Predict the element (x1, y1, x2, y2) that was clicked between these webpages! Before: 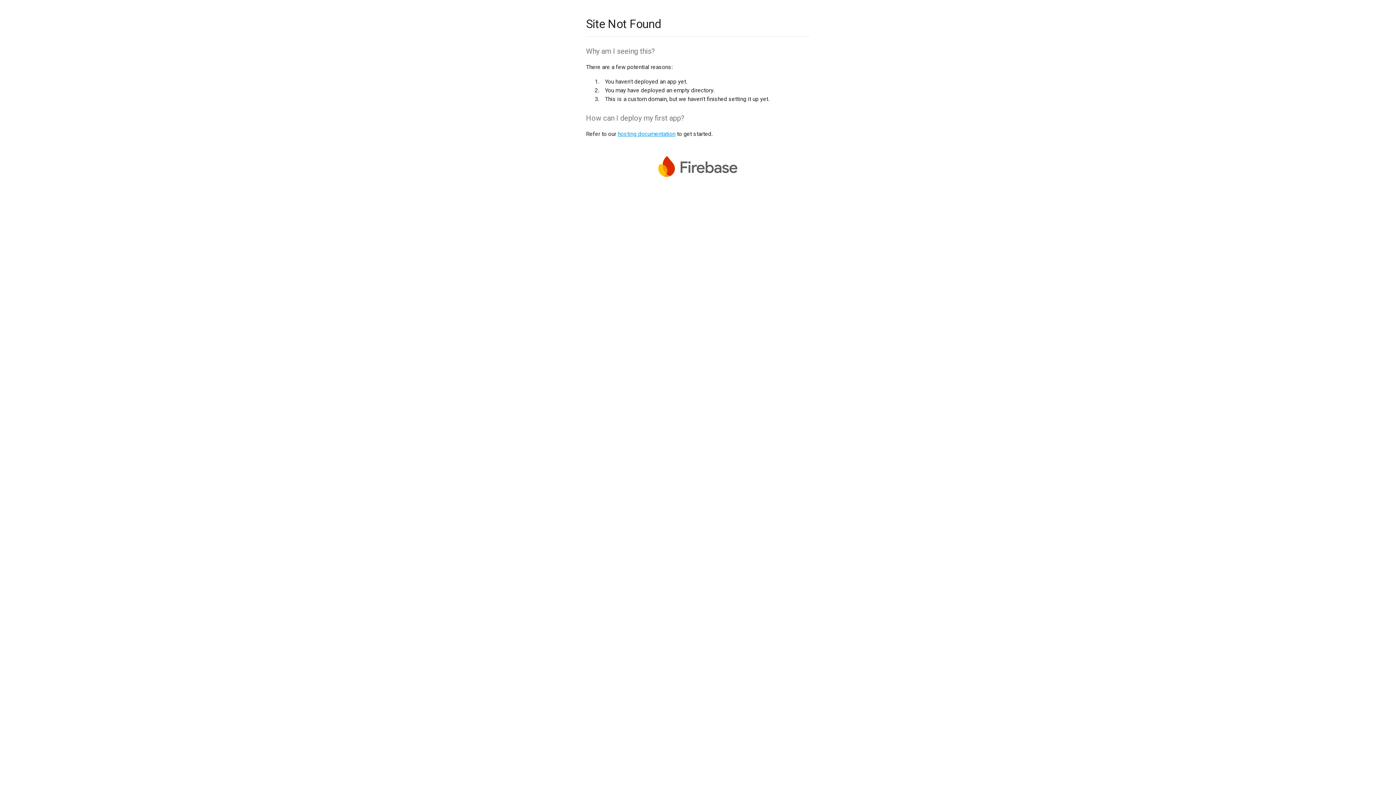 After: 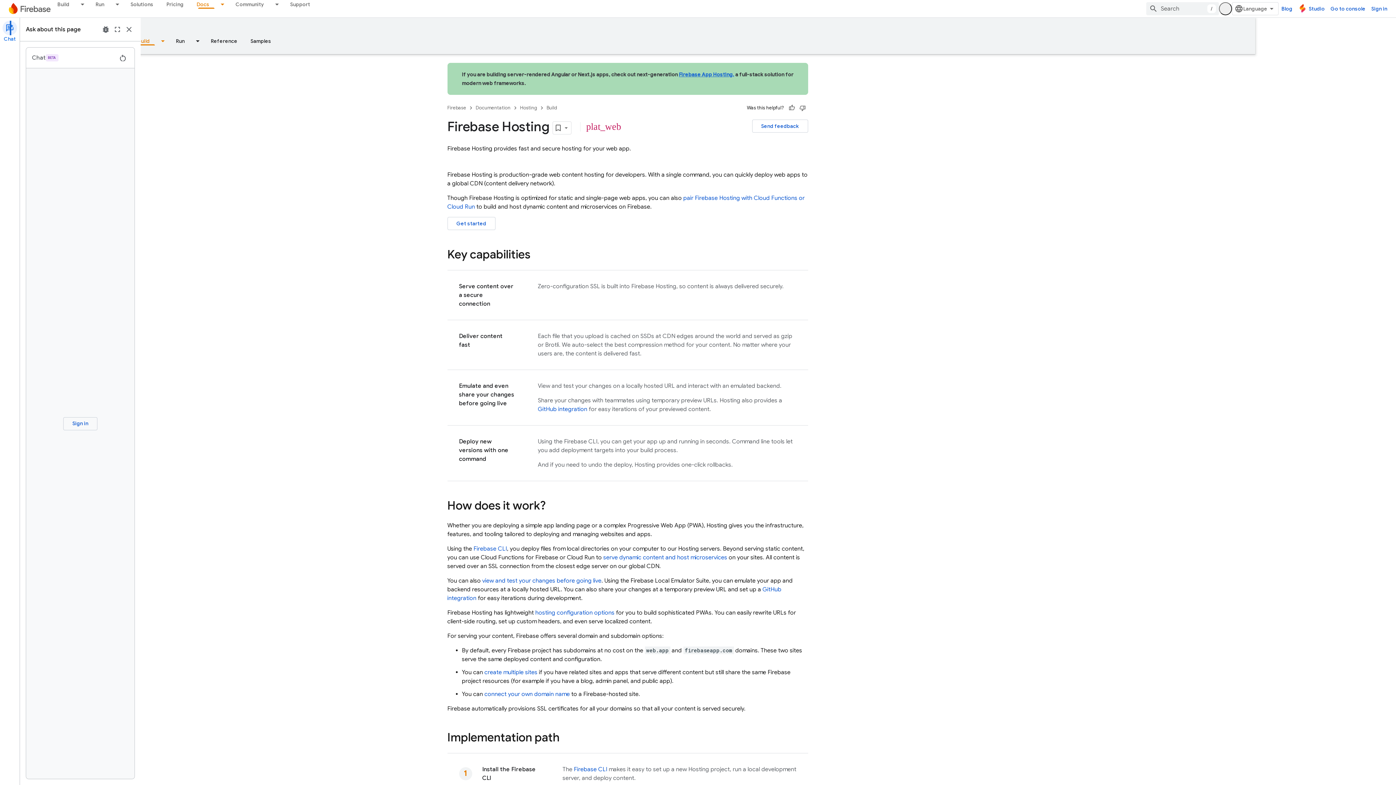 Action: bbox: (617, 130, 675, 137) label: hosting documentation